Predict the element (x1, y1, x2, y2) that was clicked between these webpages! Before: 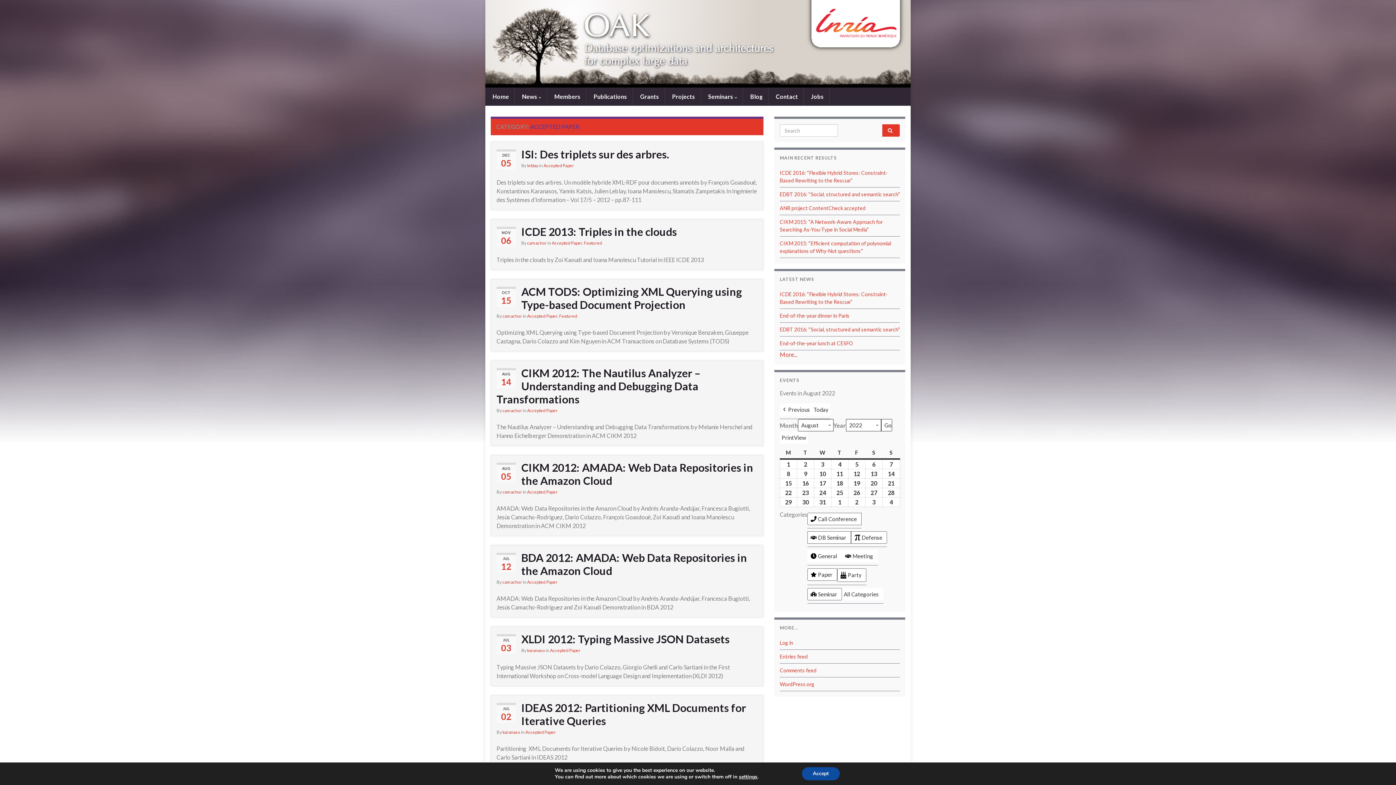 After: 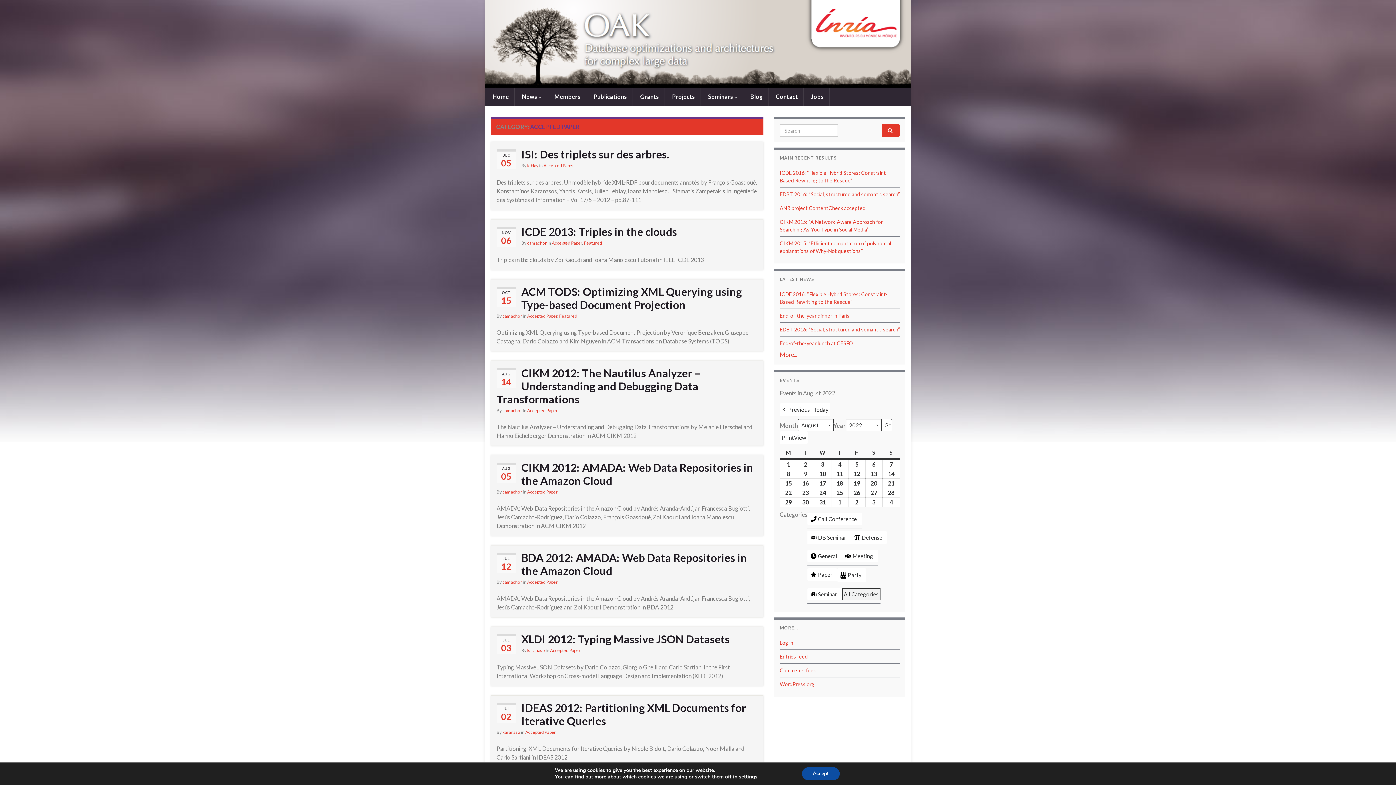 Action: label: All Categories bbox: (842, 588, 883, 600)